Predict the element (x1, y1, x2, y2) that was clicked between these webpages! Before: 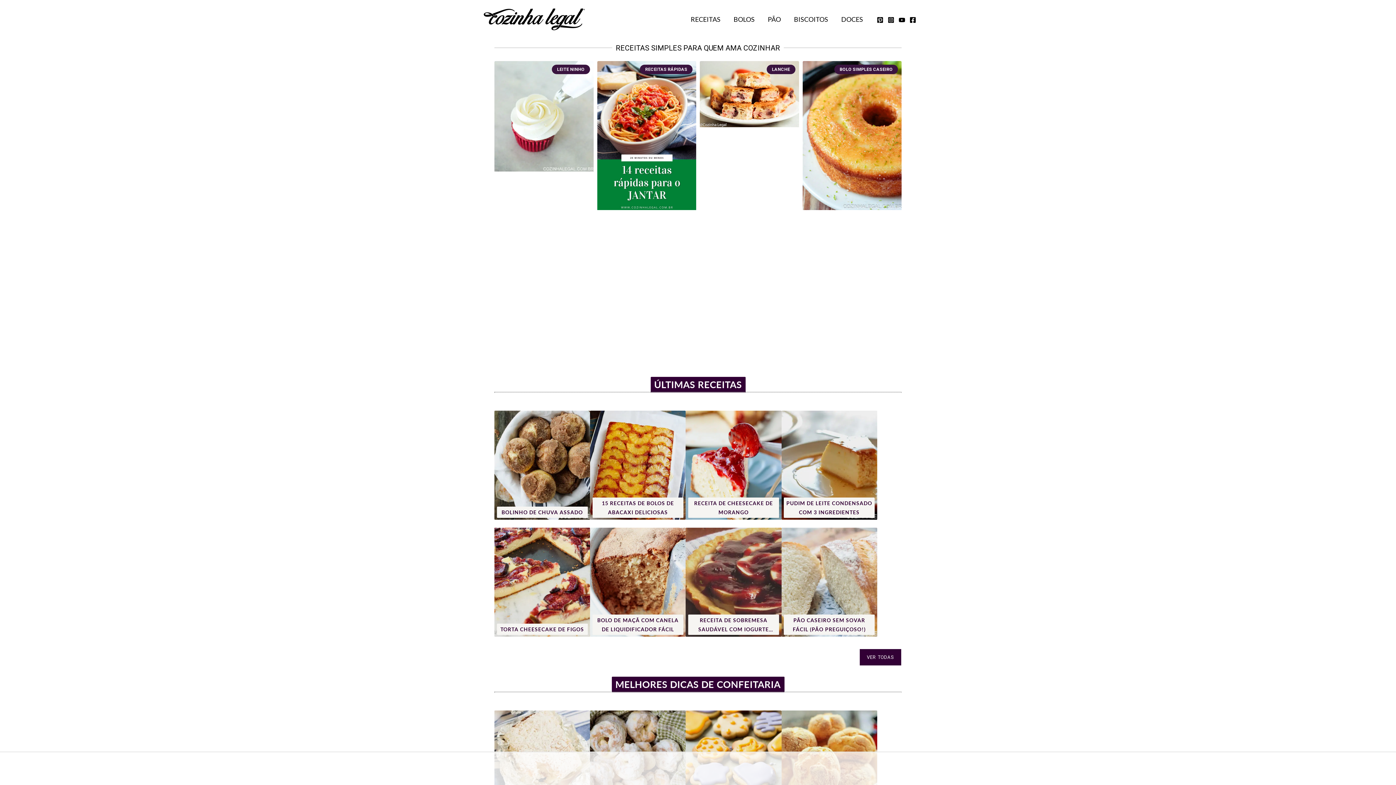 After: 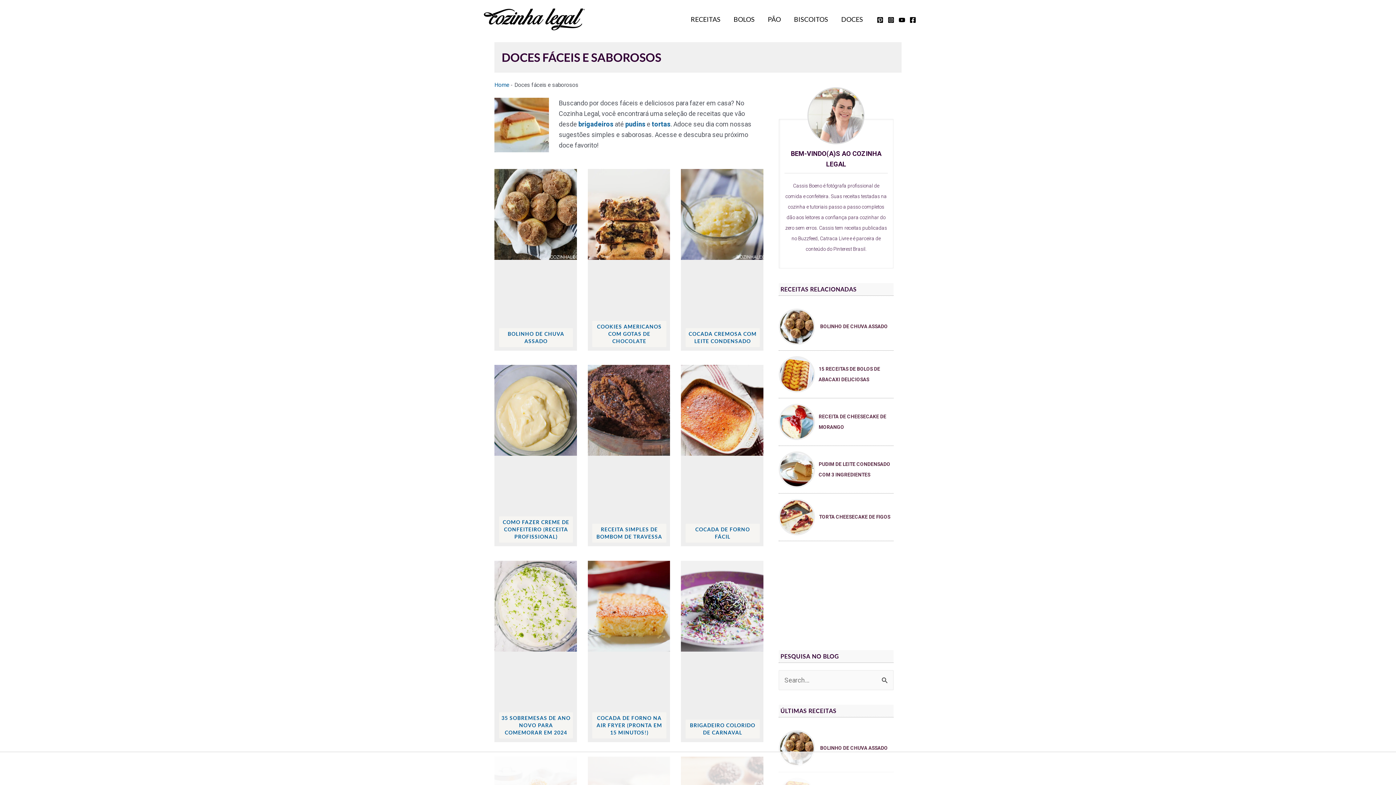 Action: label: DOCES bbox: (834, 13, 869, 24)